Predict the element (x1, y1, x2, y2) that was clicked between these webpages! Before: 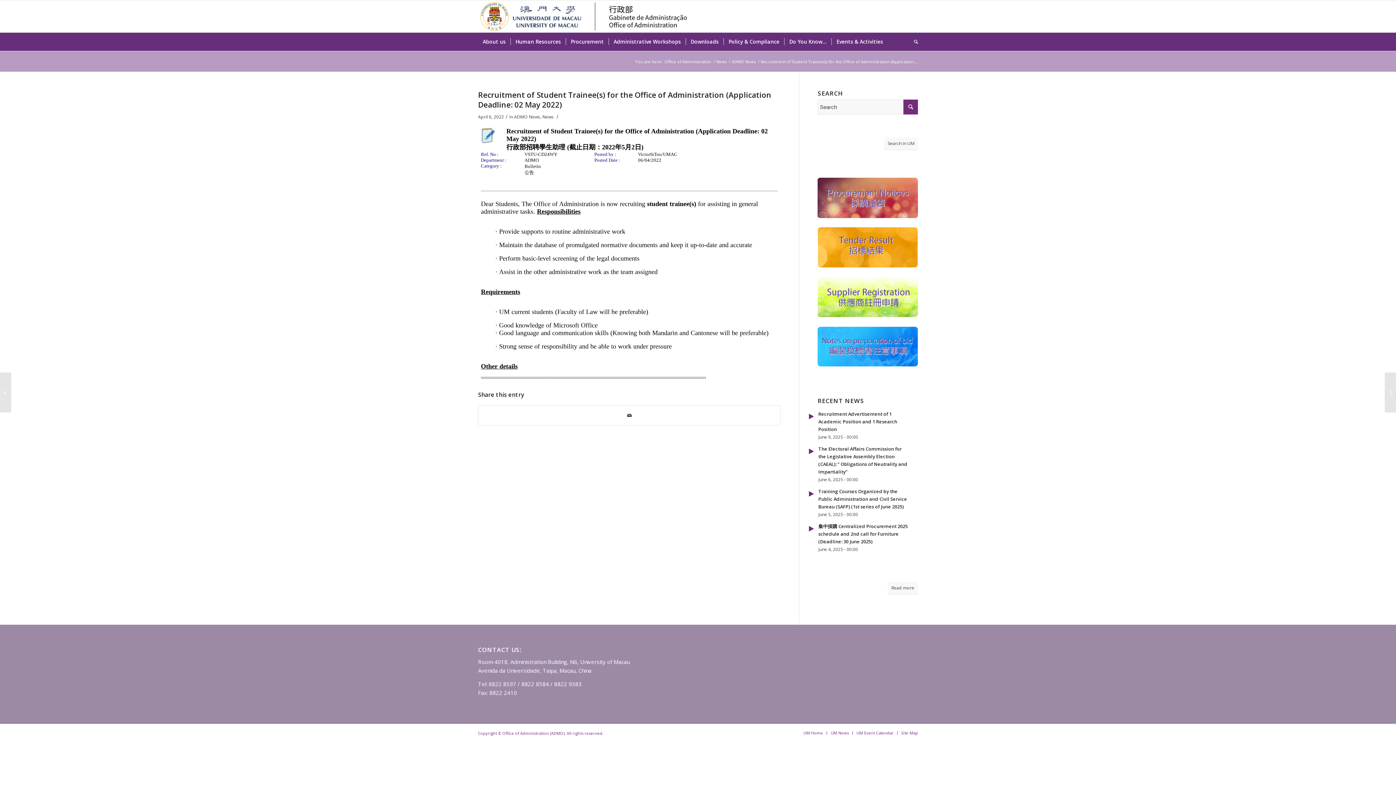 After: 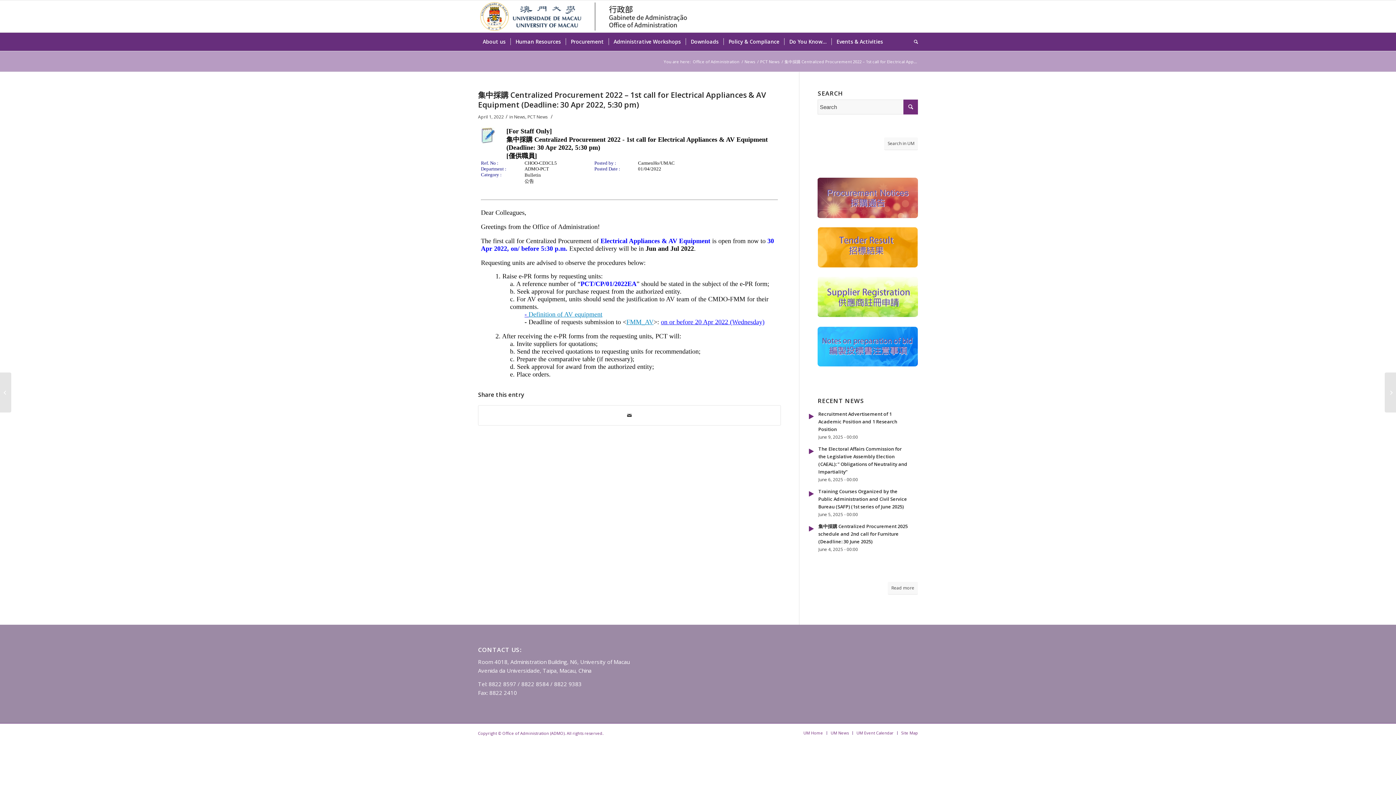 Action: bbox: (0, 372, 11, 412) label: 集中採購 Centralized Procurement 2022 – 1st call for Electrical Appliances...